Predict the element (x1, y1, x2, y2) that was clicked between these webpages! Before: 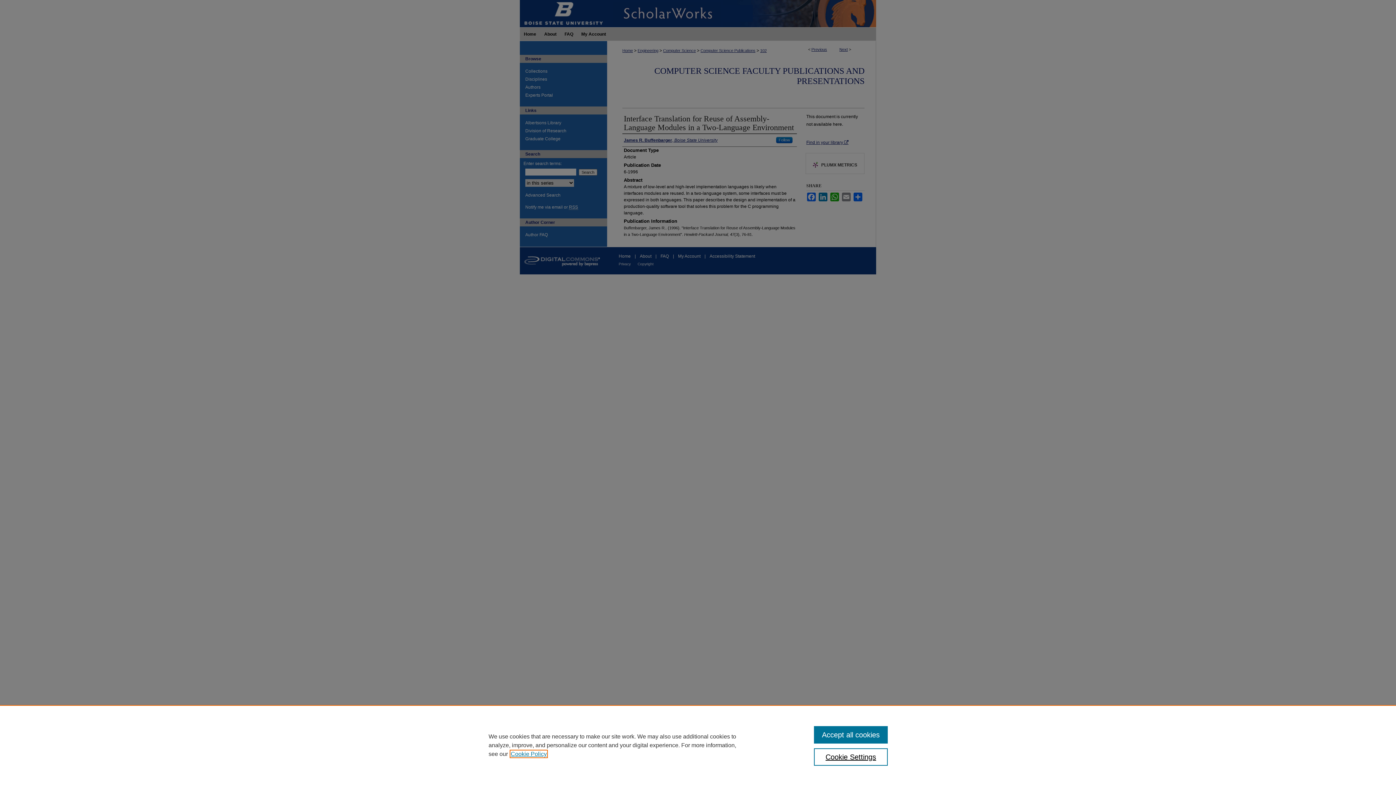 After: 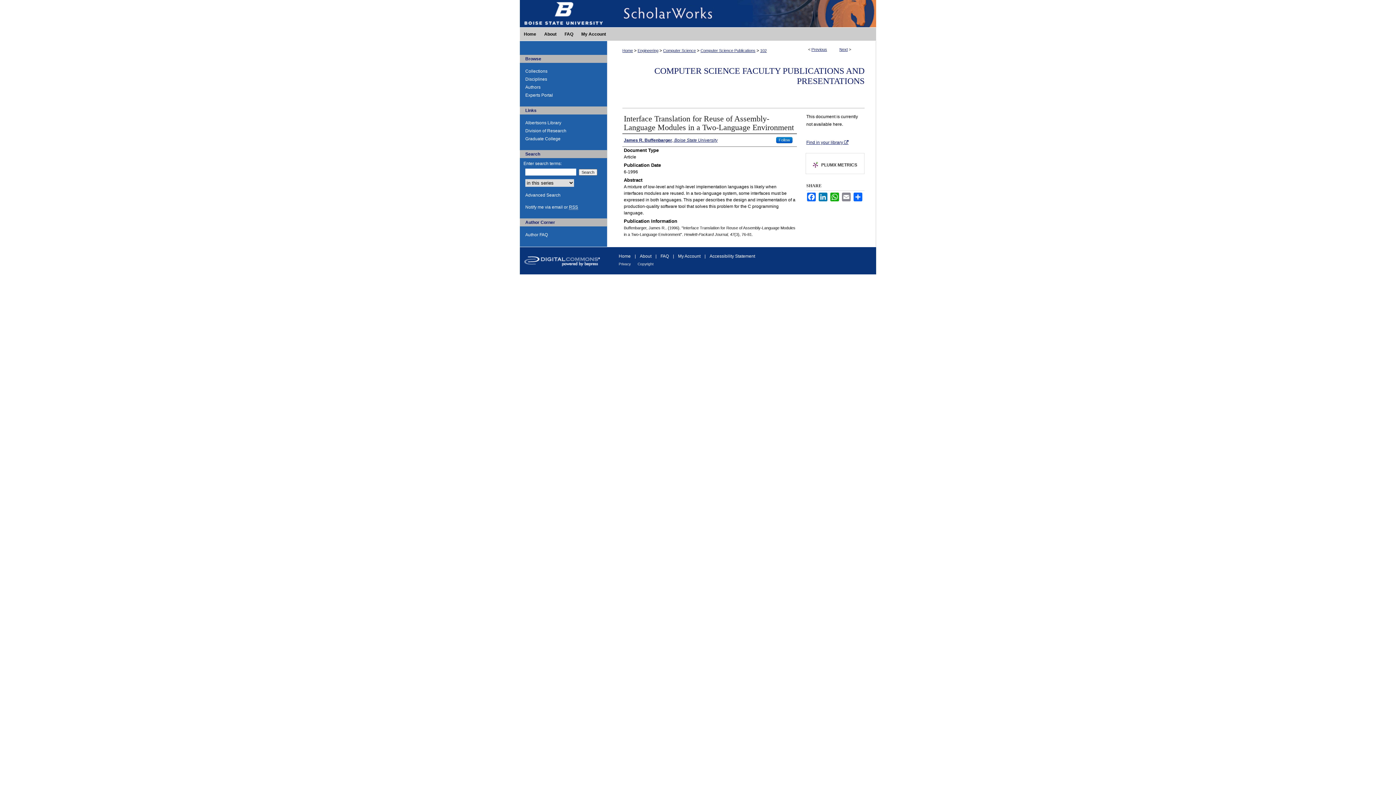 Action: label: Accept all cookies bbox: (814, 726, 887, 744)